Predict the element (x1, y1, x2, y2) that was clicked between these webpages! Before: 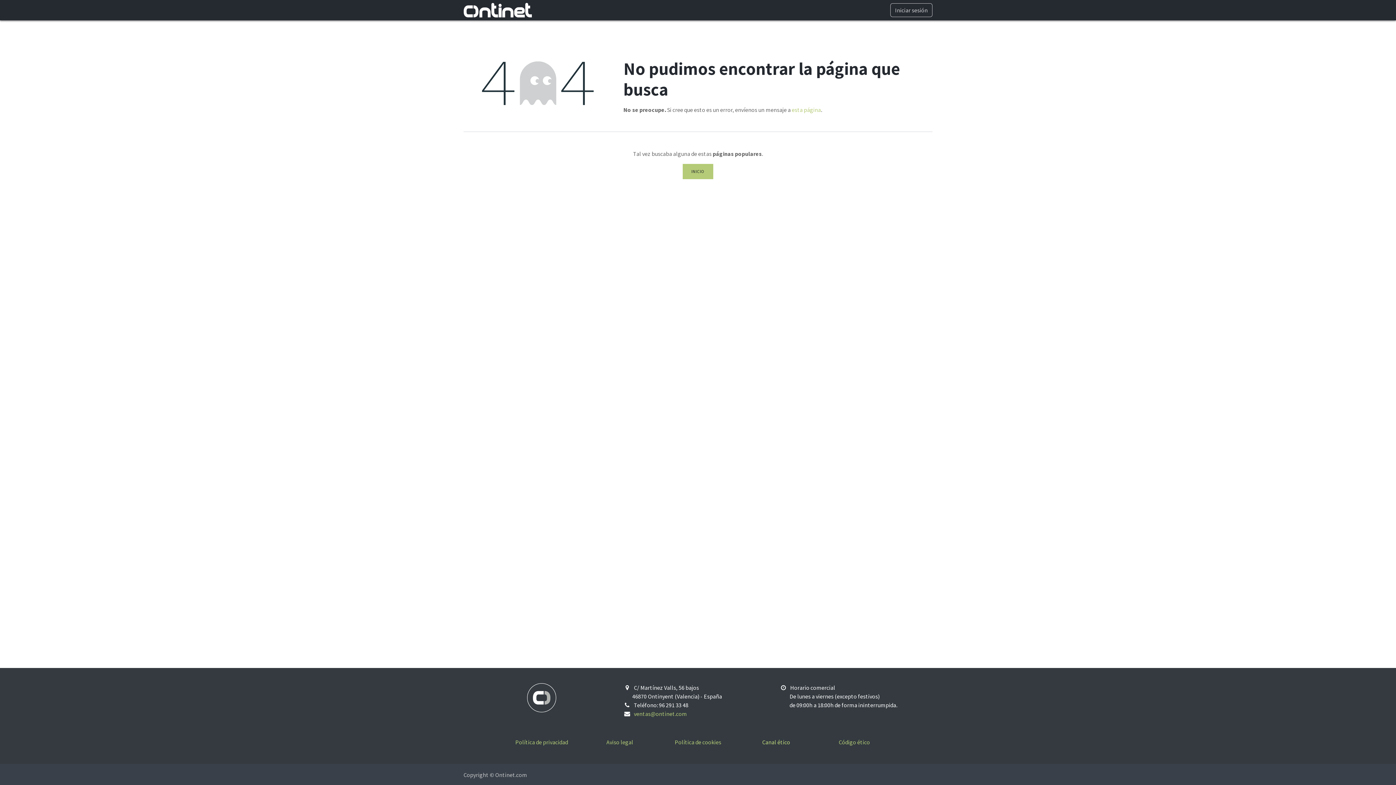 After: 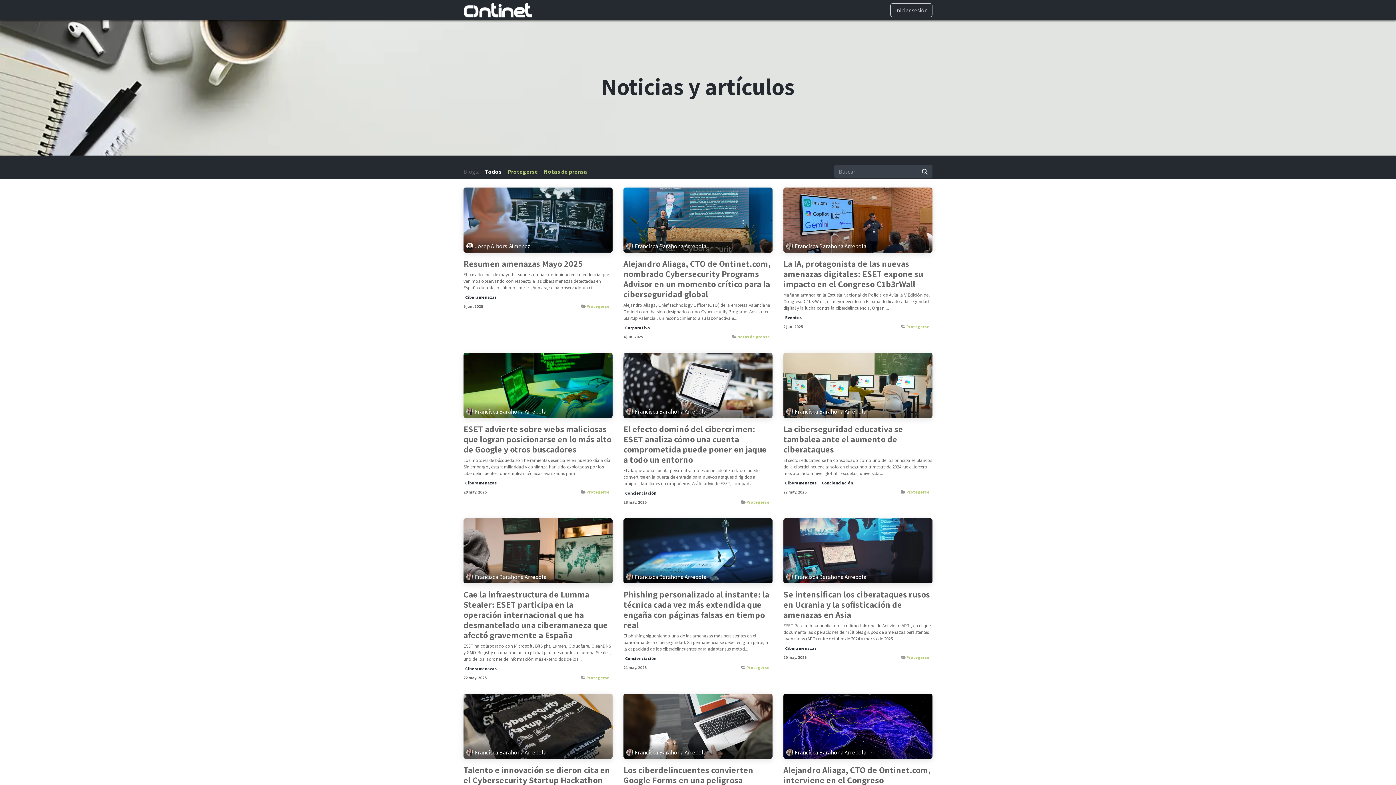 Action: label: BLOG bbox: (721, 2, 741, 17)